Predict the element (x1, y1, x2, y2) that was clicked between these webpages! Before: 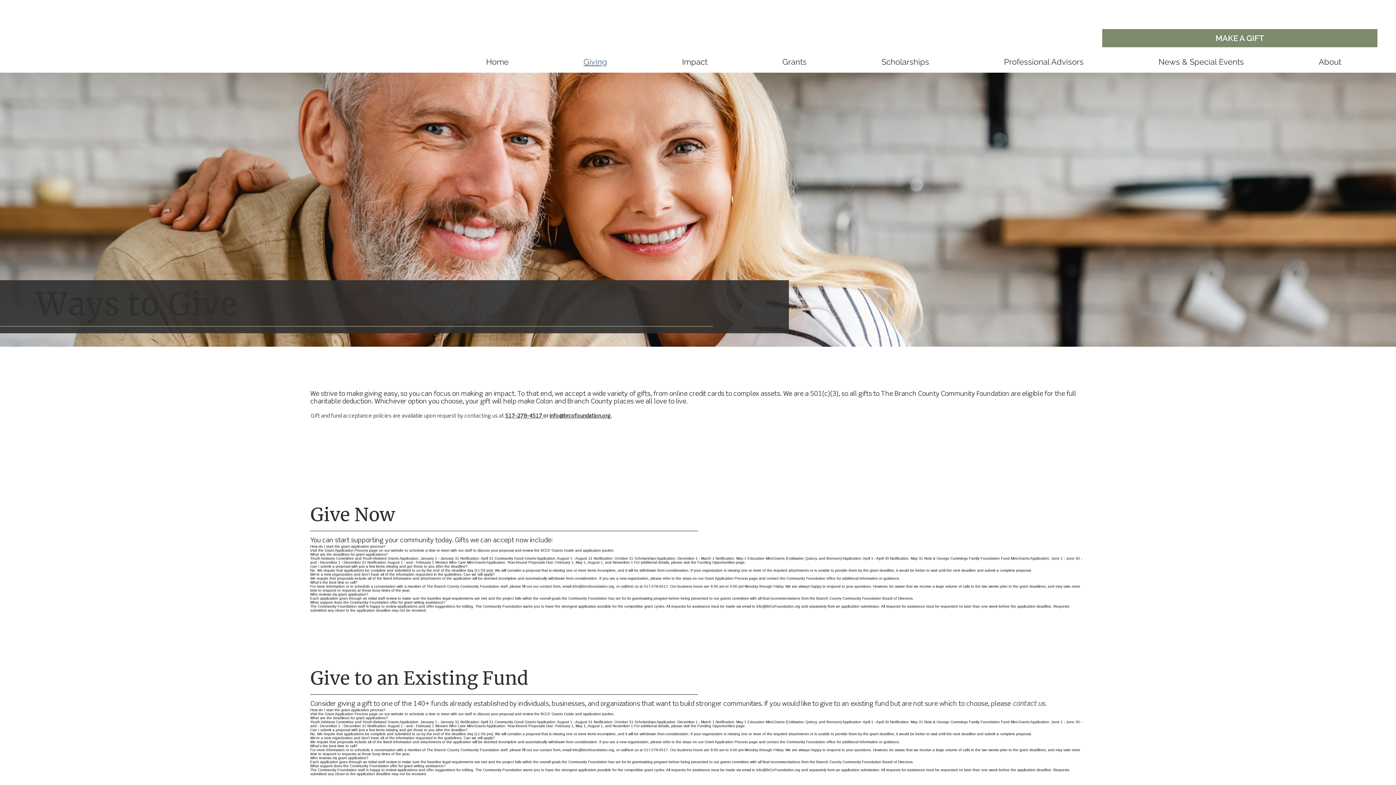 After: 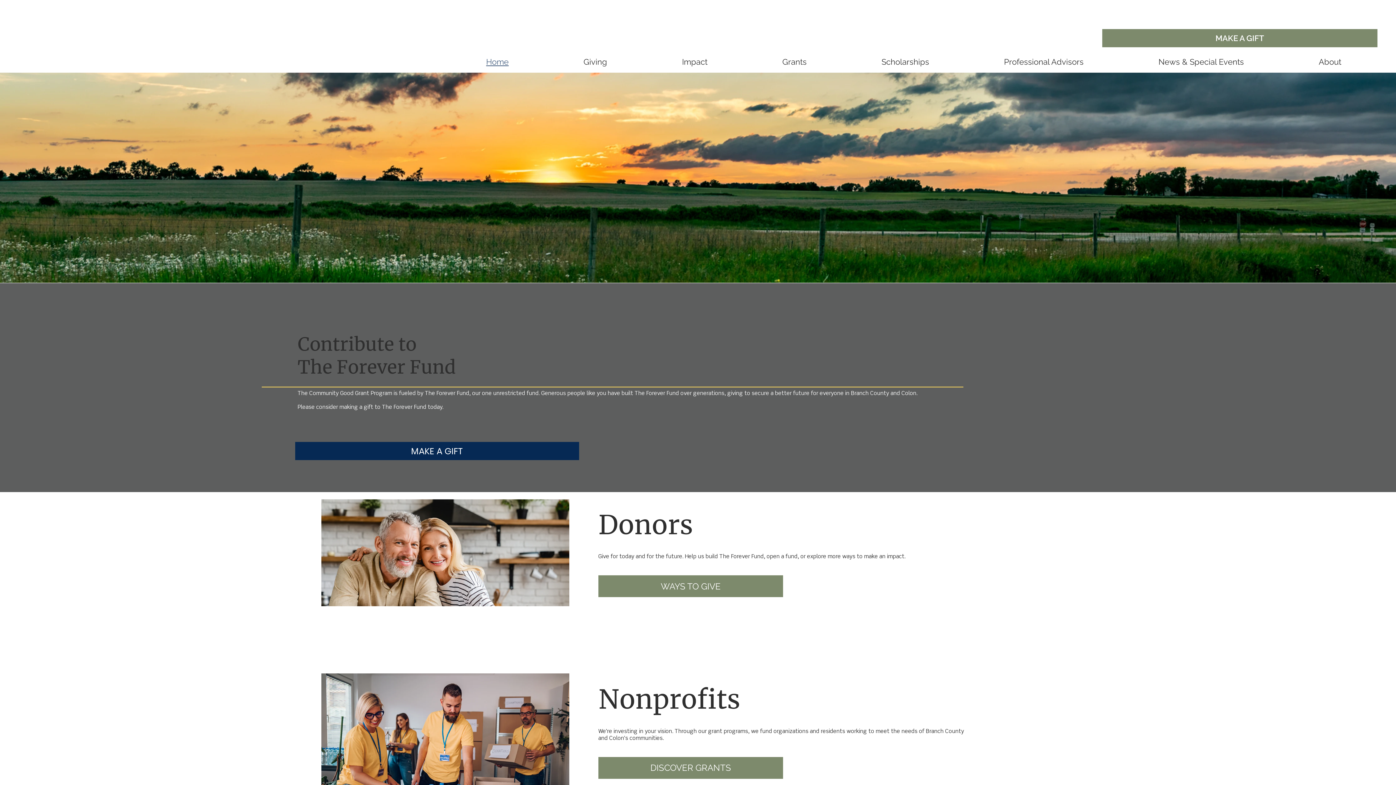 Action: bbox: (449, 52, 545, 70) label: Home